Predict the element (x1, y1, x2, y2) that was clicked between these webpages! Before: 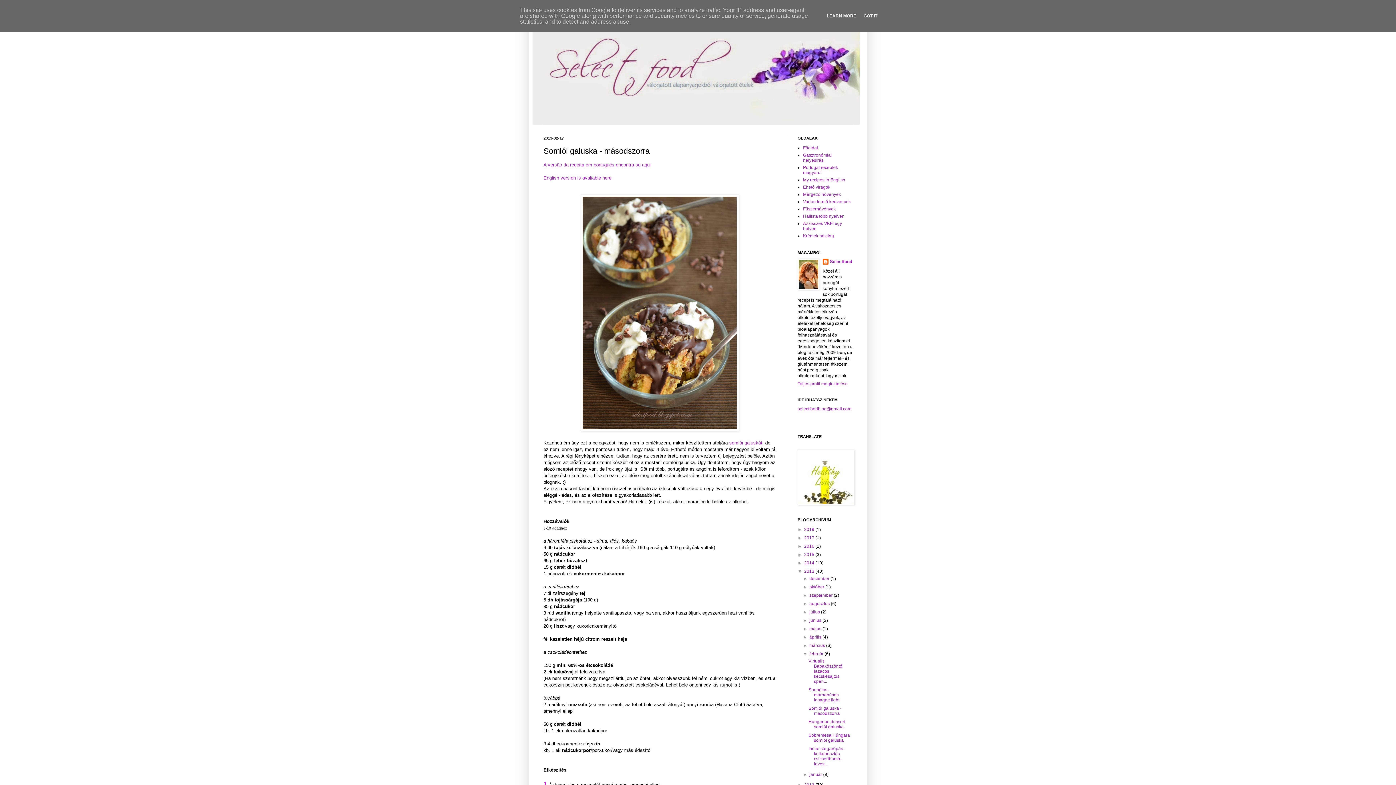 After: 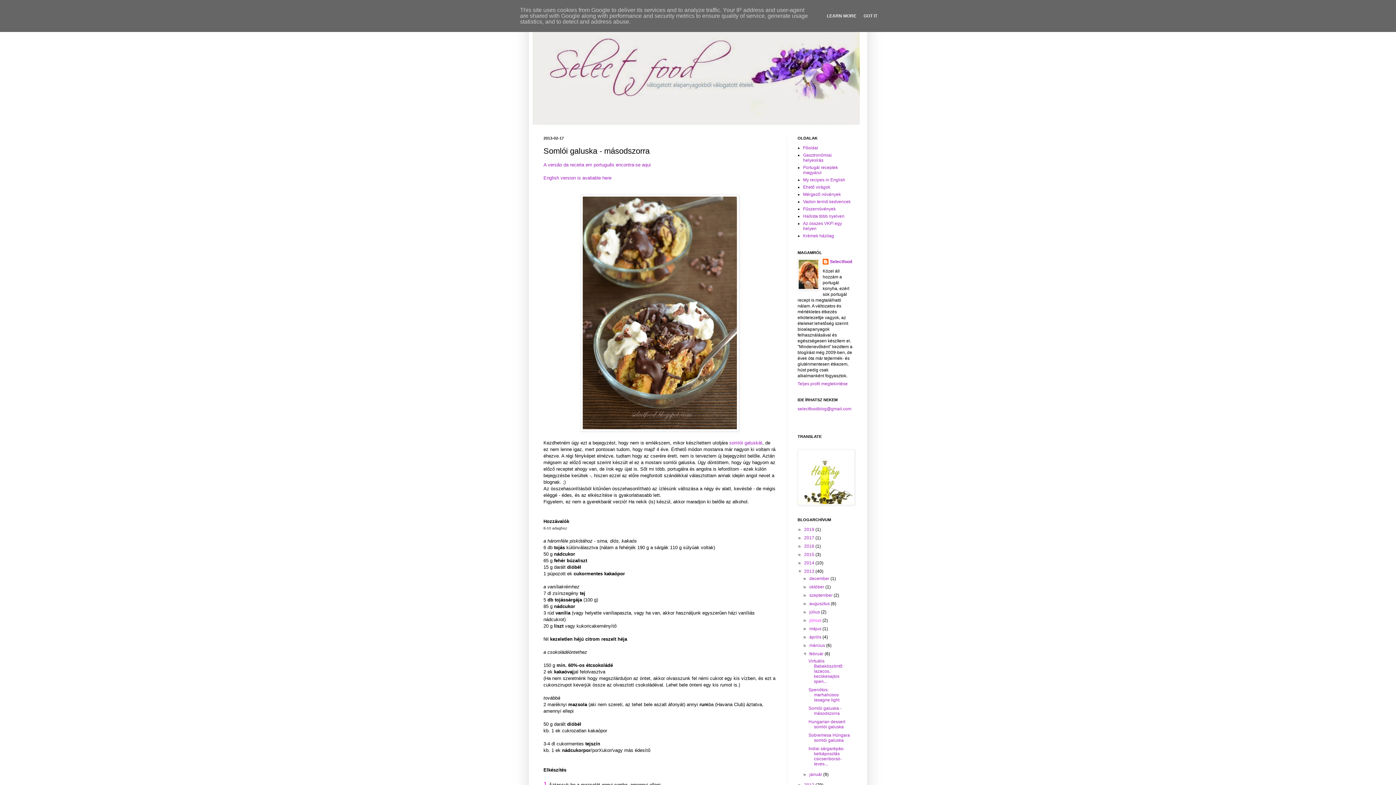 Action: label: június  bbox: (809, 618, 822, 623)